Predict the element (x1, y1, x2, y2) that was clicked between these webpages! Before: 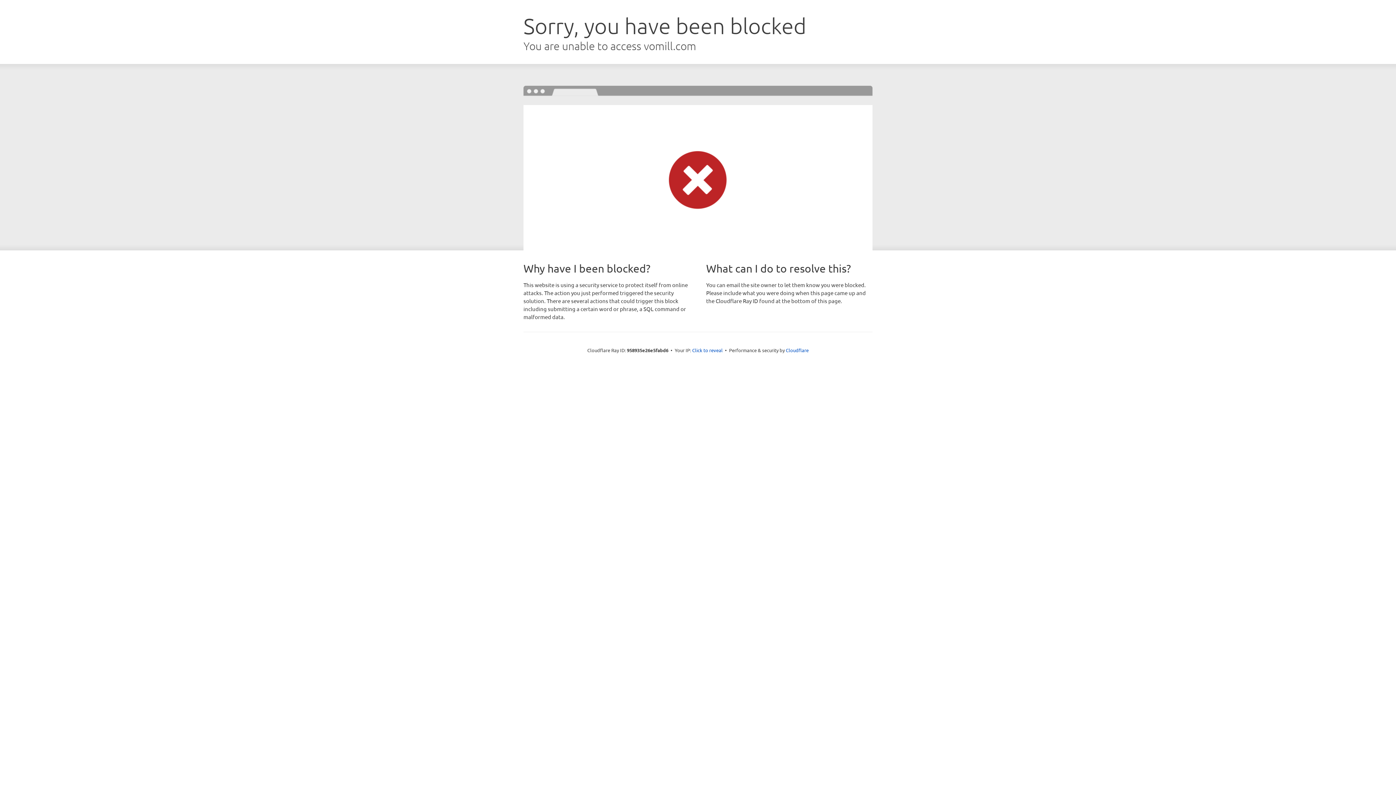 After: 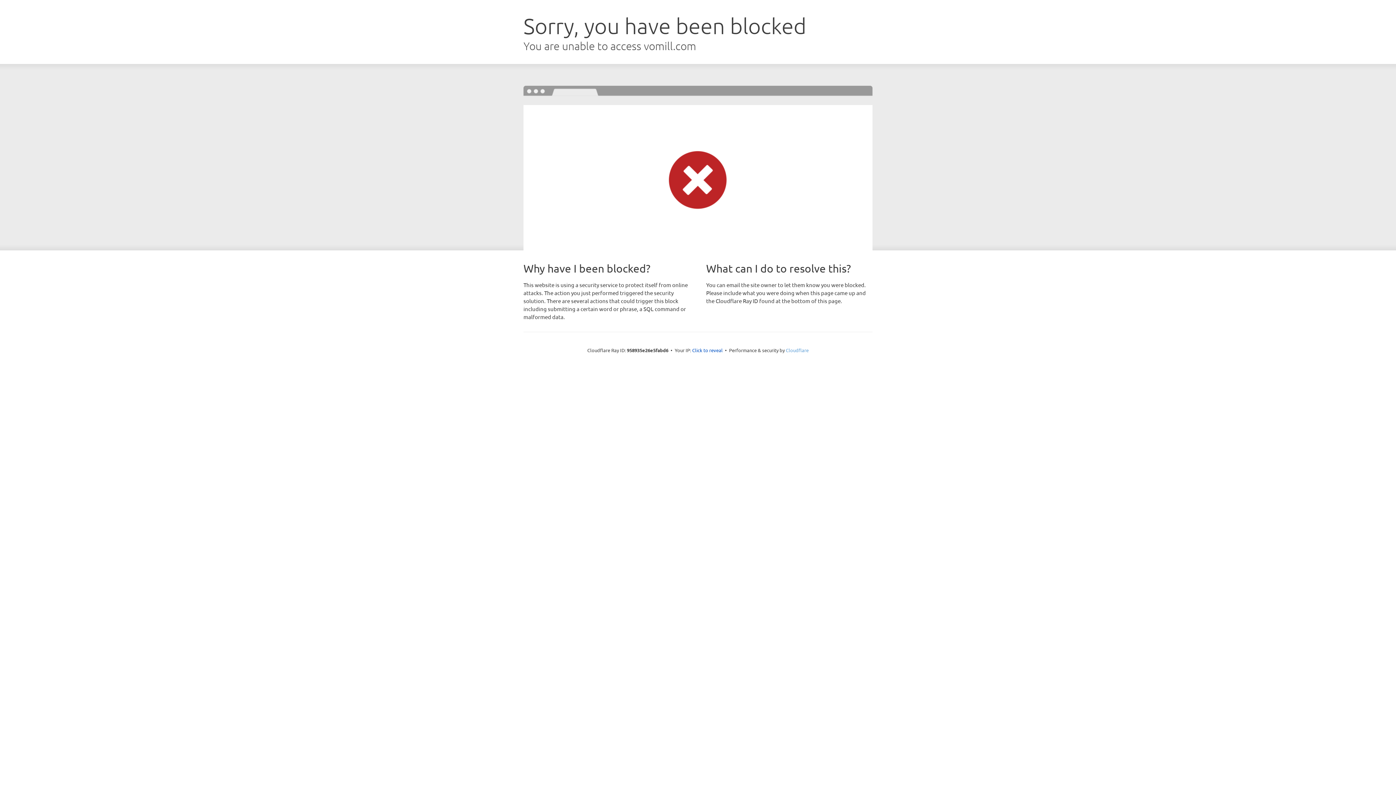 Action: label: Cloudflare bbox: (786, 347, 808, 353)